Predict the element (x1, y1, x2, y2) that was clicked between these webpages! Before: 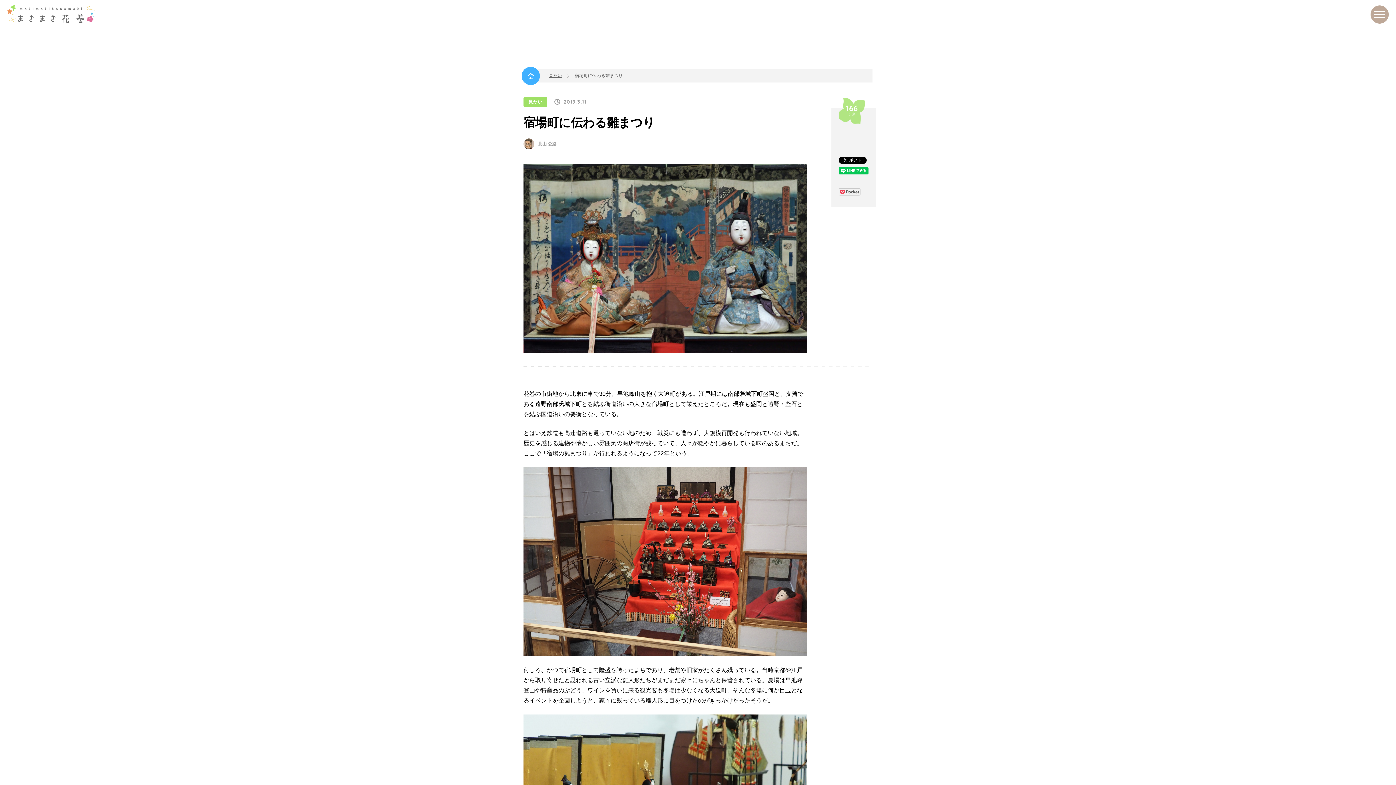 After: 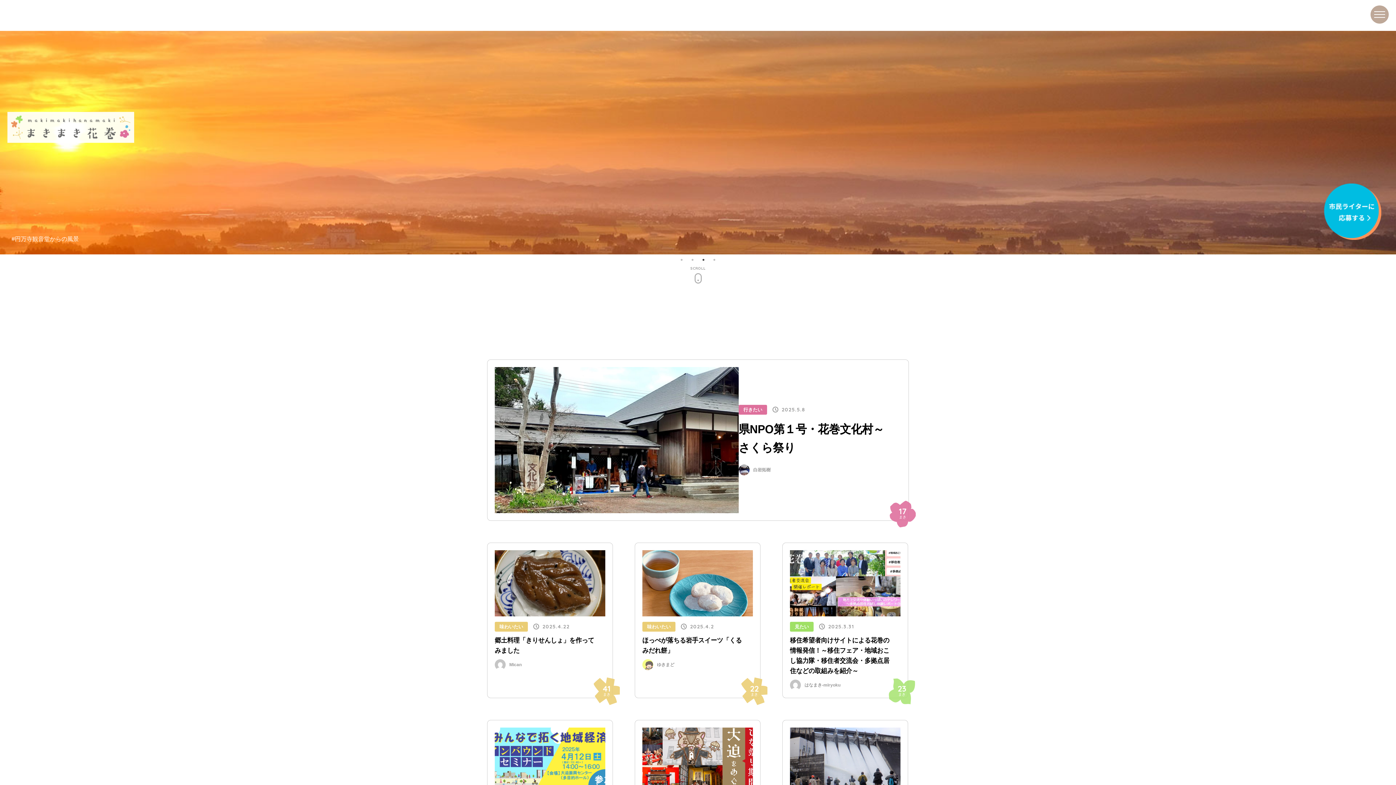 Action: label: まきまき花巻 bbox: (3, 3, 98, 24)